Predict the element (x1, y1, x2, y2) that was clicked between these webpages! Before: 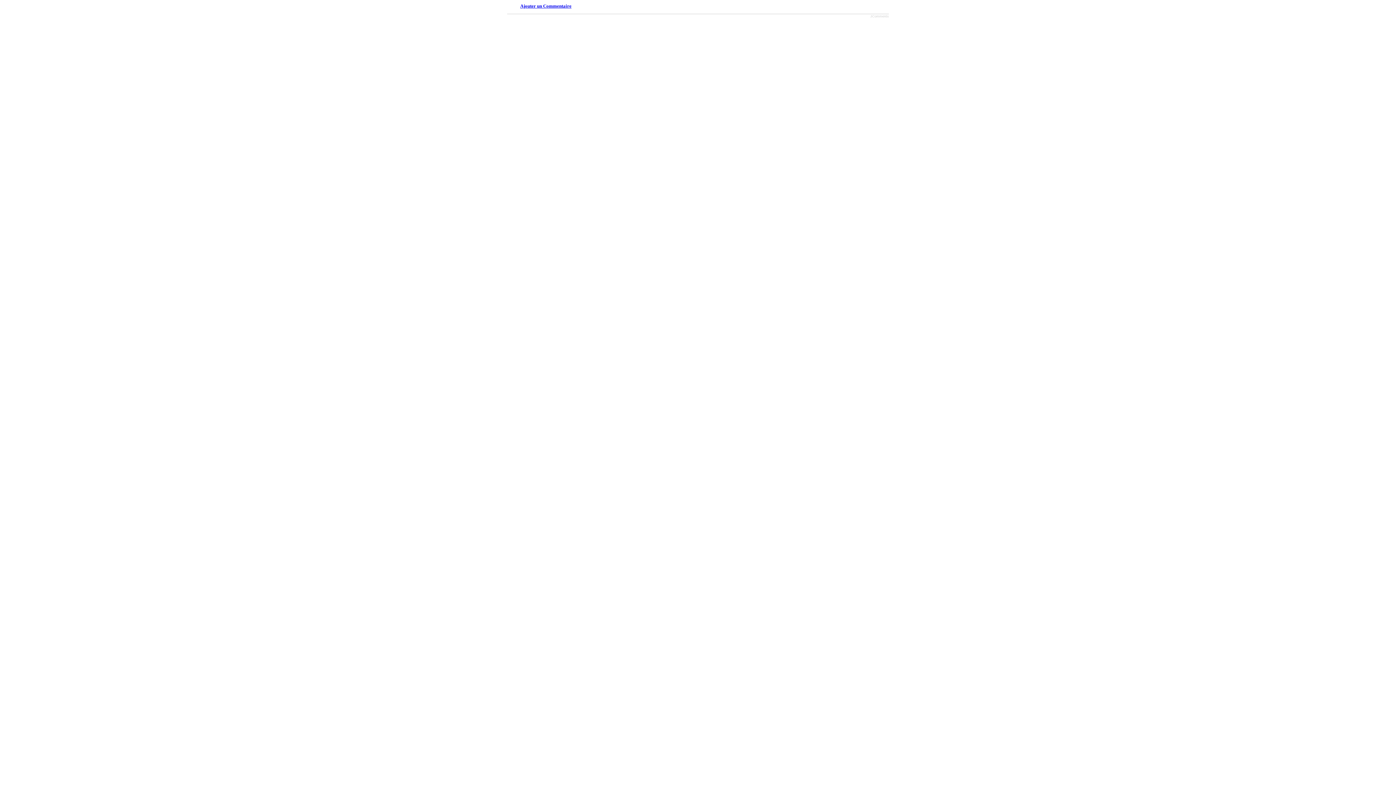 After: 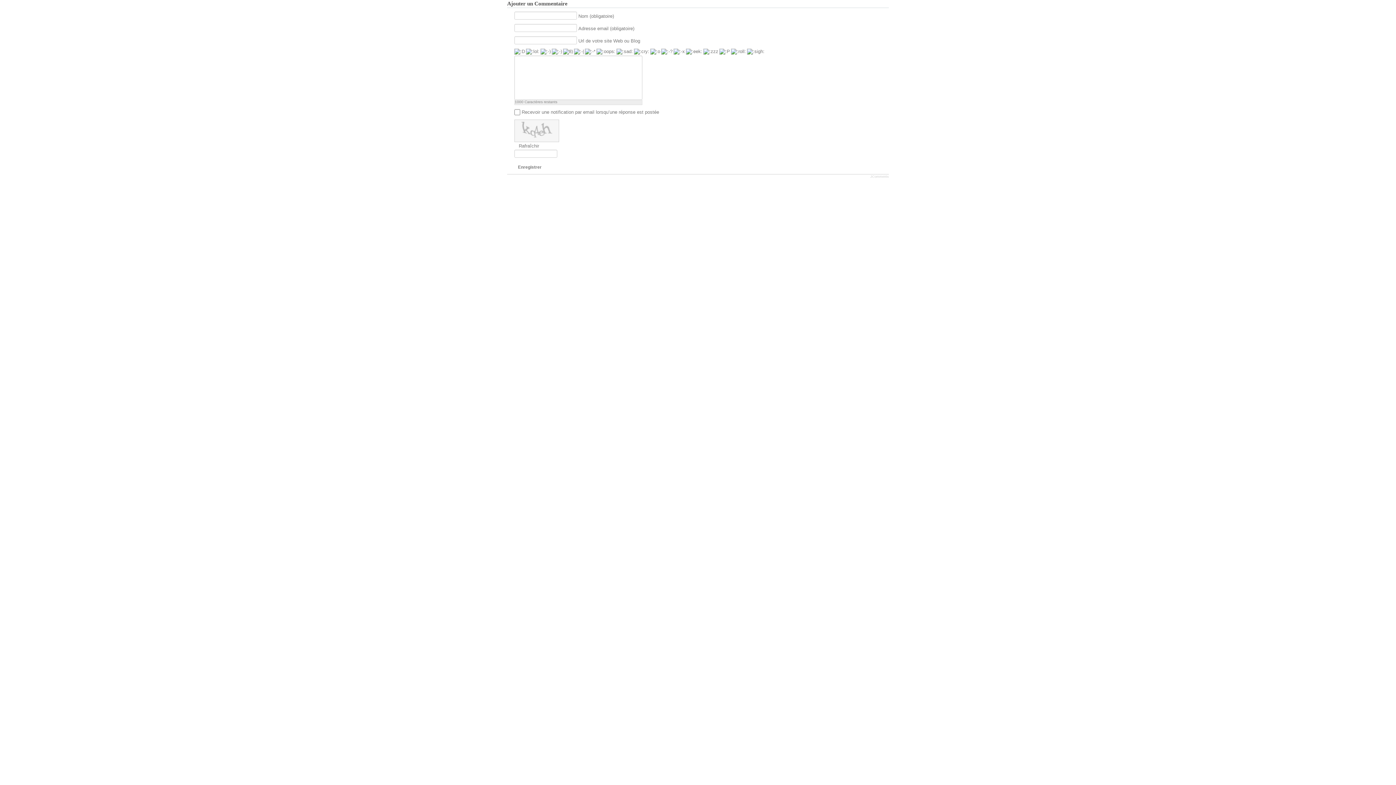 Action: bbox: (515, 1, 889, 12) label: Ajouter un Commentaire